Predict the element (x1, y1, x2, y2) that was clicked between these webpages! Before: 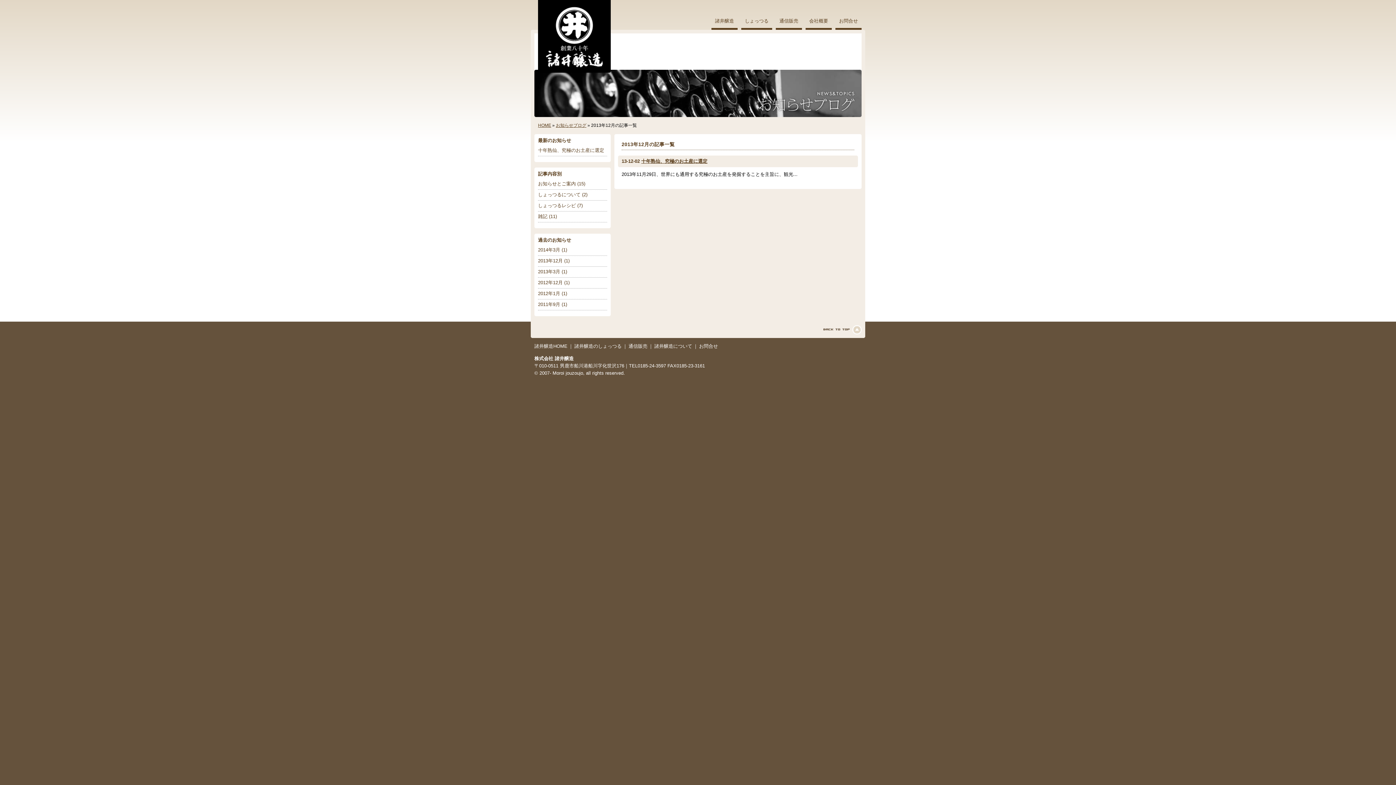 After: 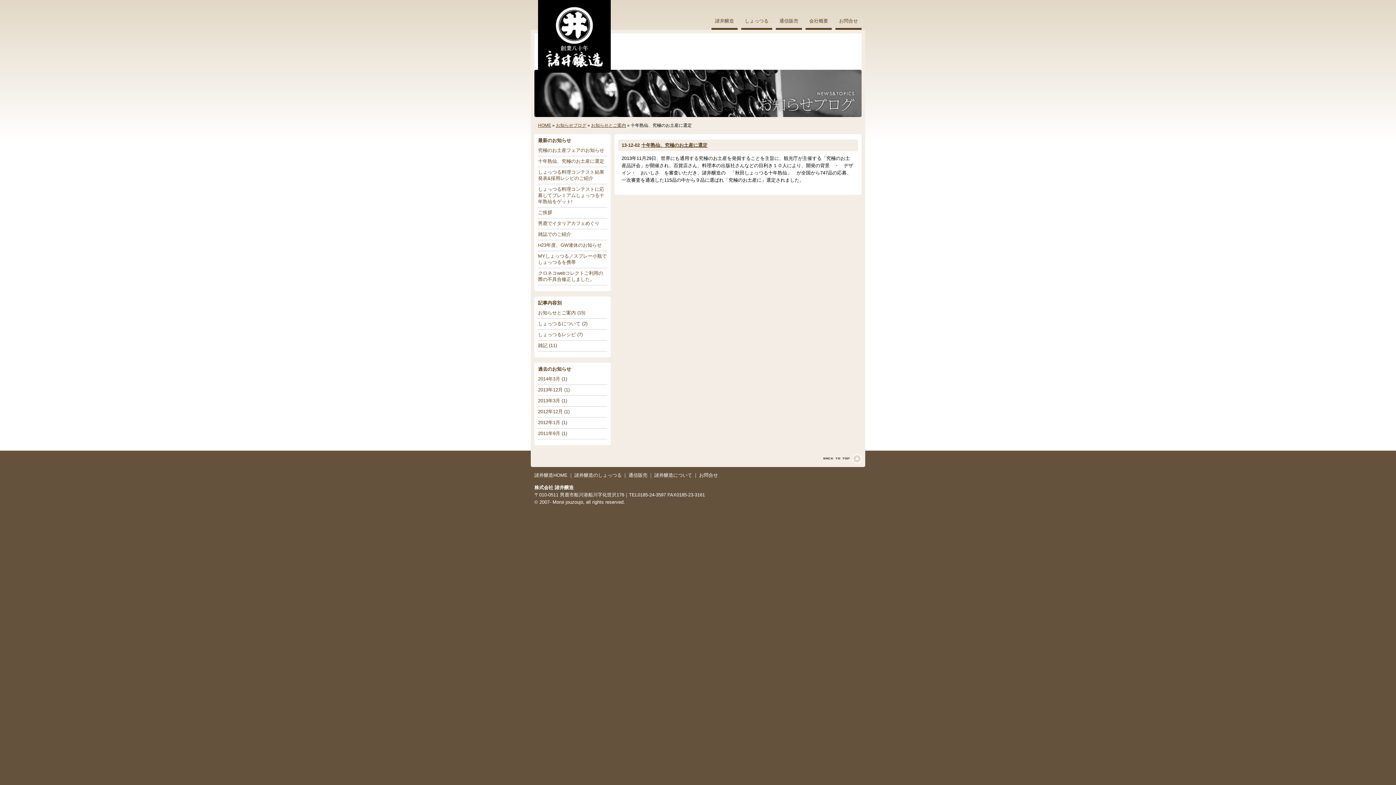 Action: label: 十年熟仙、究極のお土産に選定 bbox: (641, 158, 707, 164)